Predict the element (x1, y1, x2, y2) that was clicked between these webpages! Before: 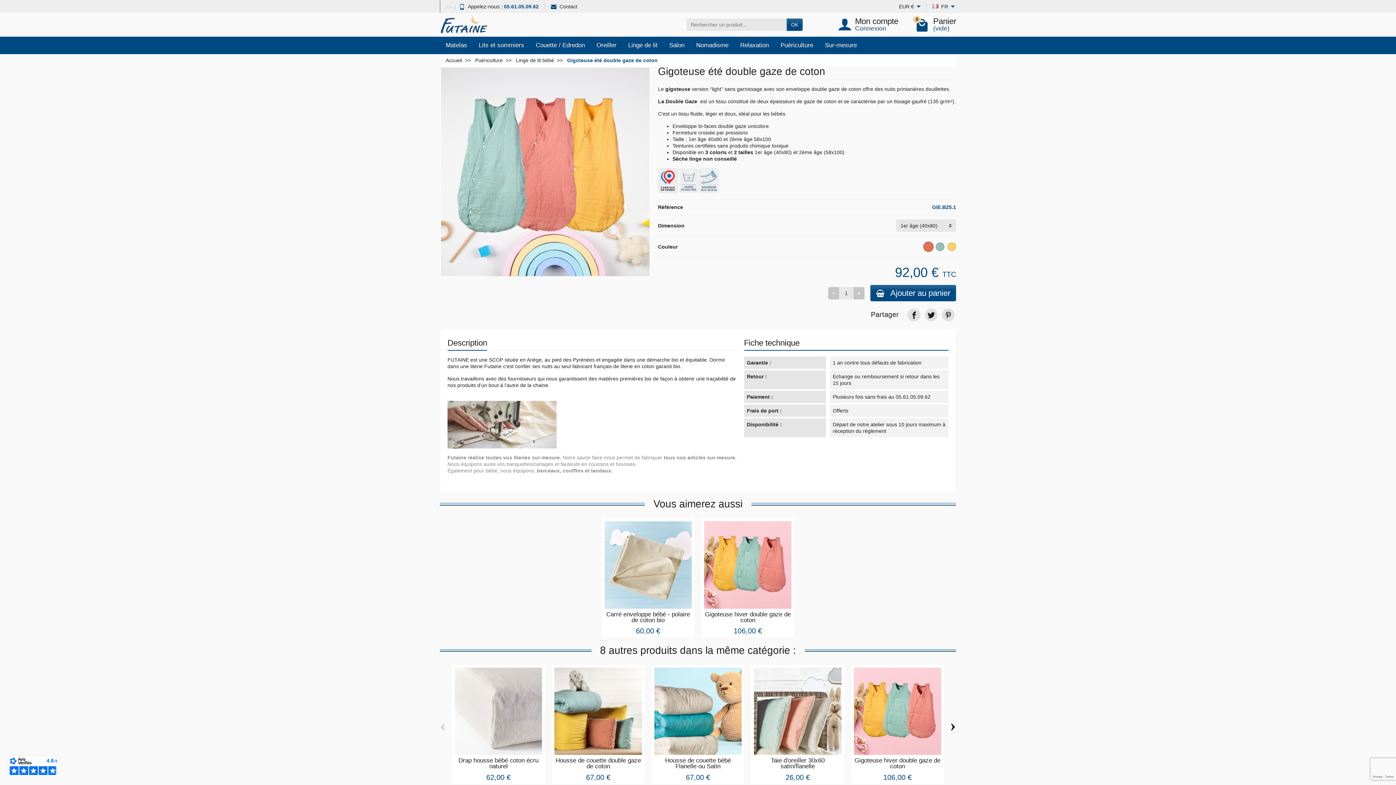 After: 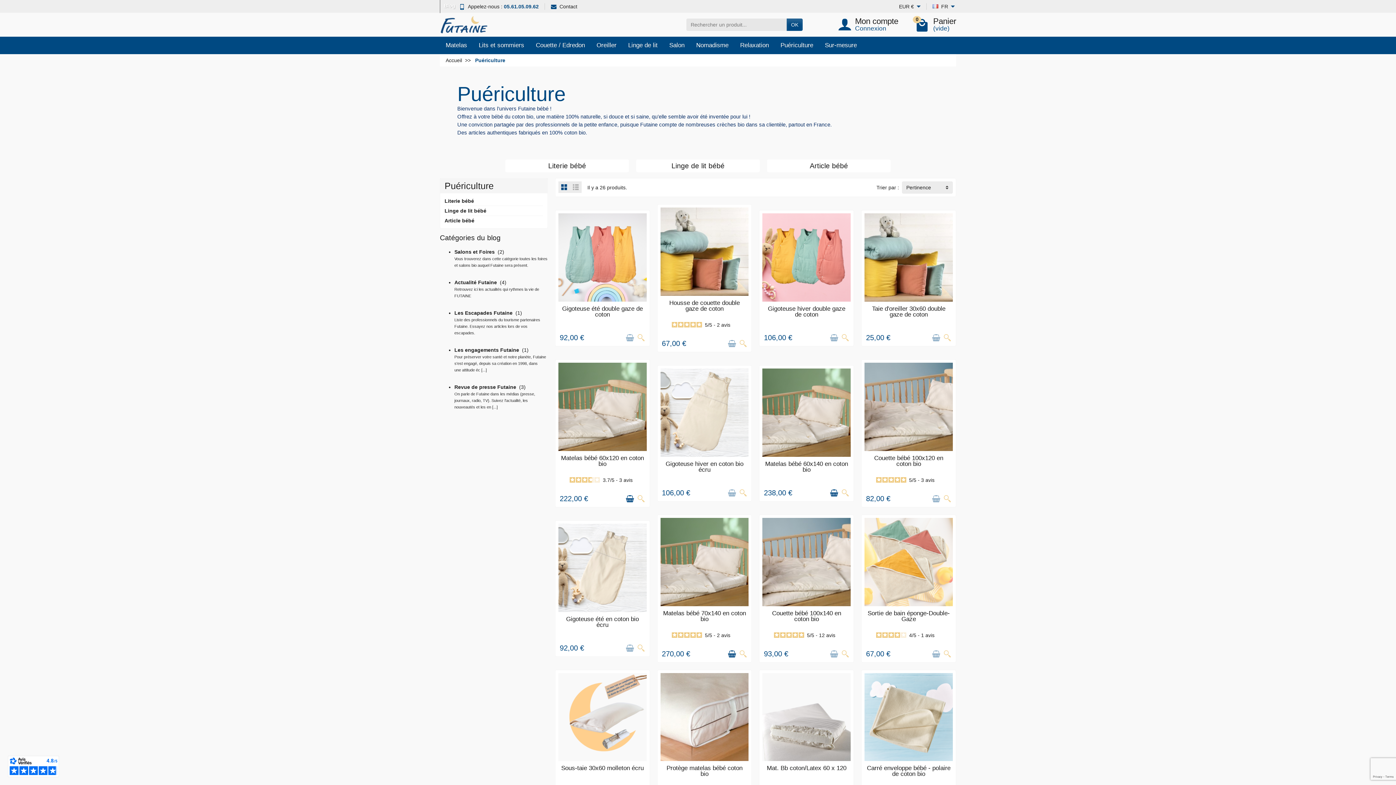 Action: bbox: (774, 36, 819, 54) label: Puériculture